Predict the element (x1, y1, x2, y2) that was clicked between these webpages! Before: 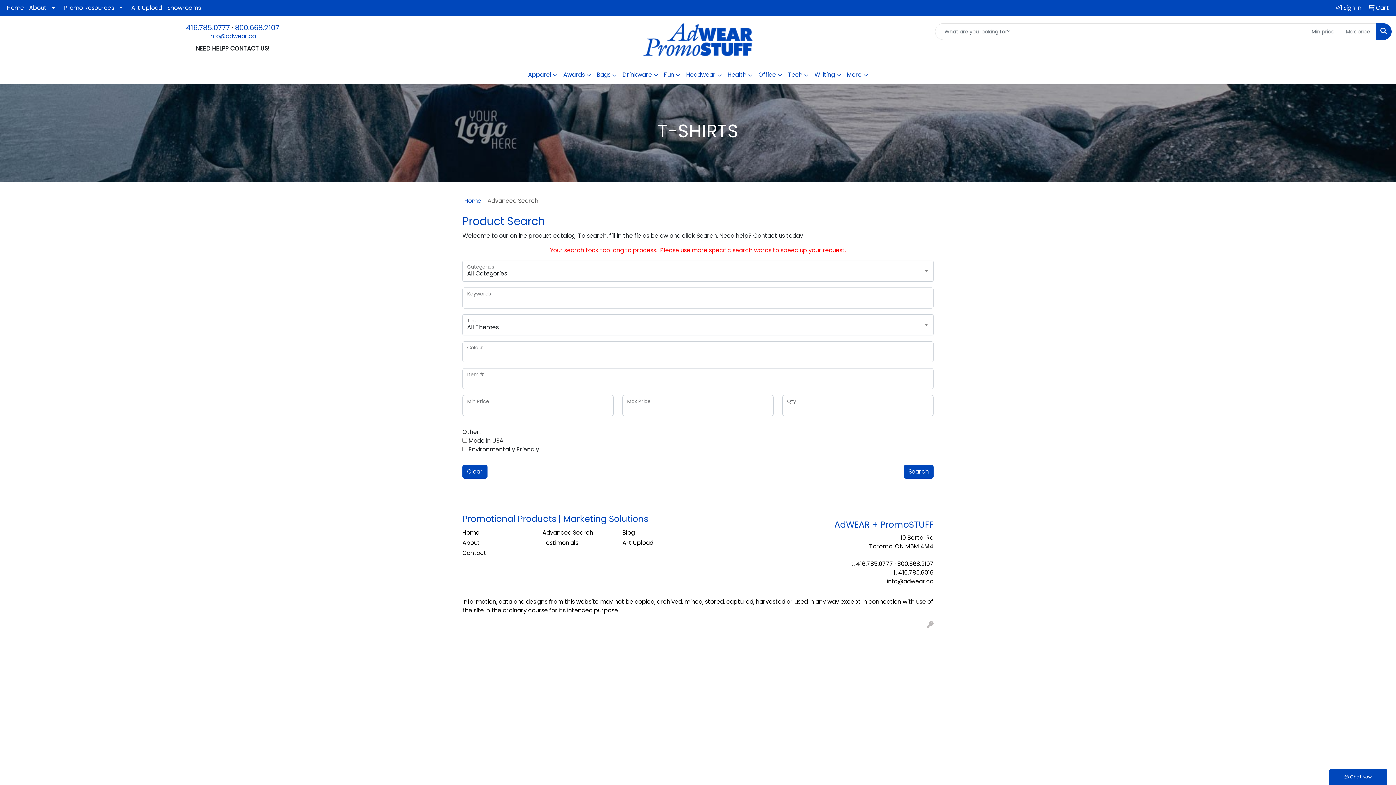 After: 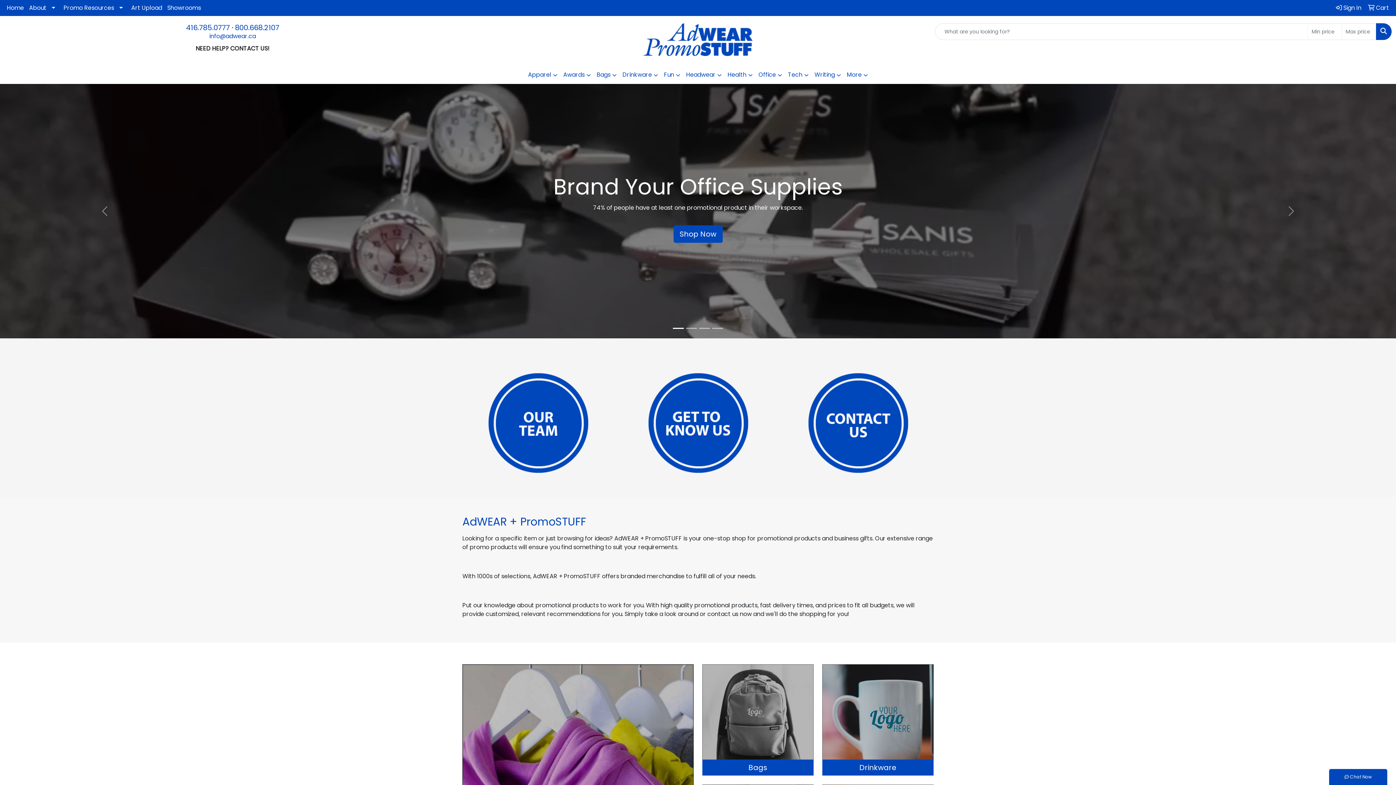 Action: bbox: (643, 23, 752, 56)